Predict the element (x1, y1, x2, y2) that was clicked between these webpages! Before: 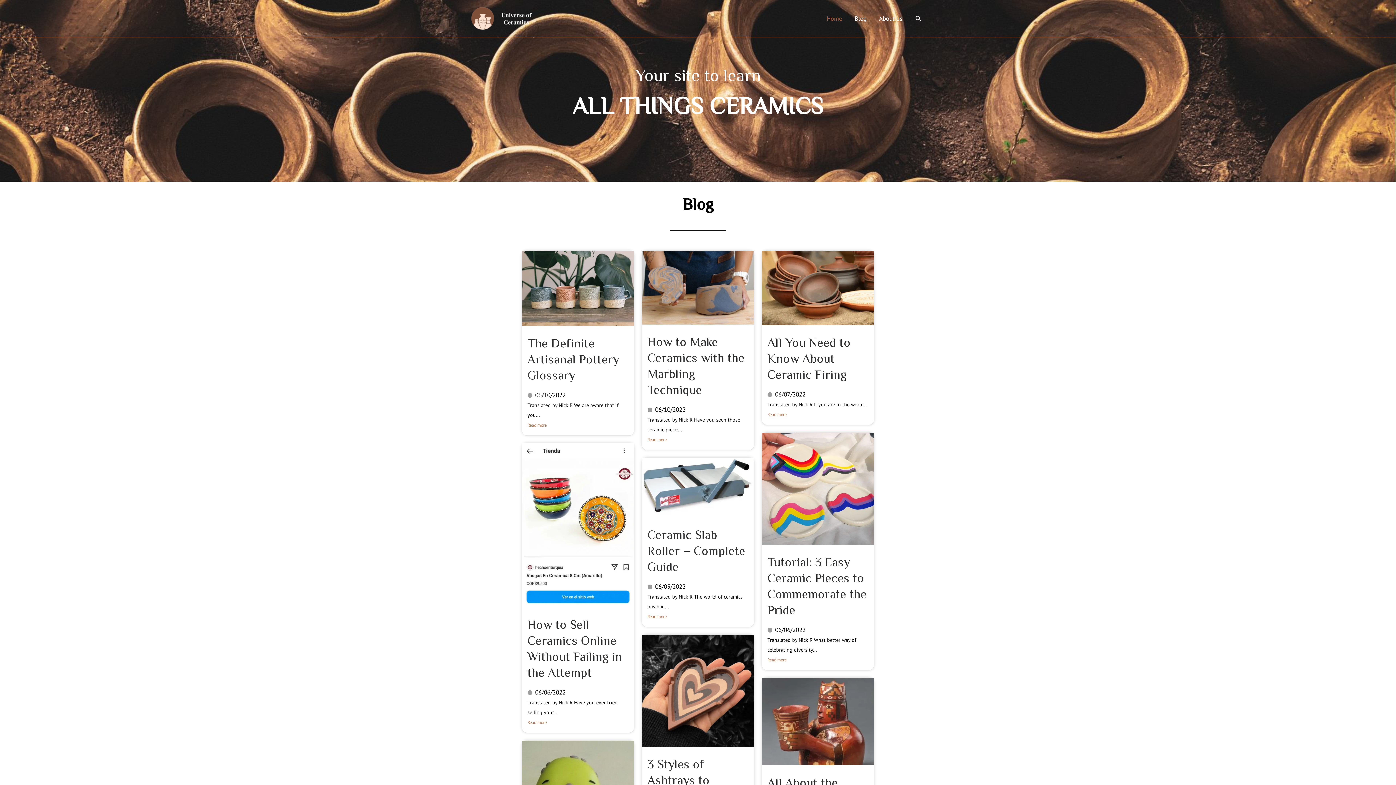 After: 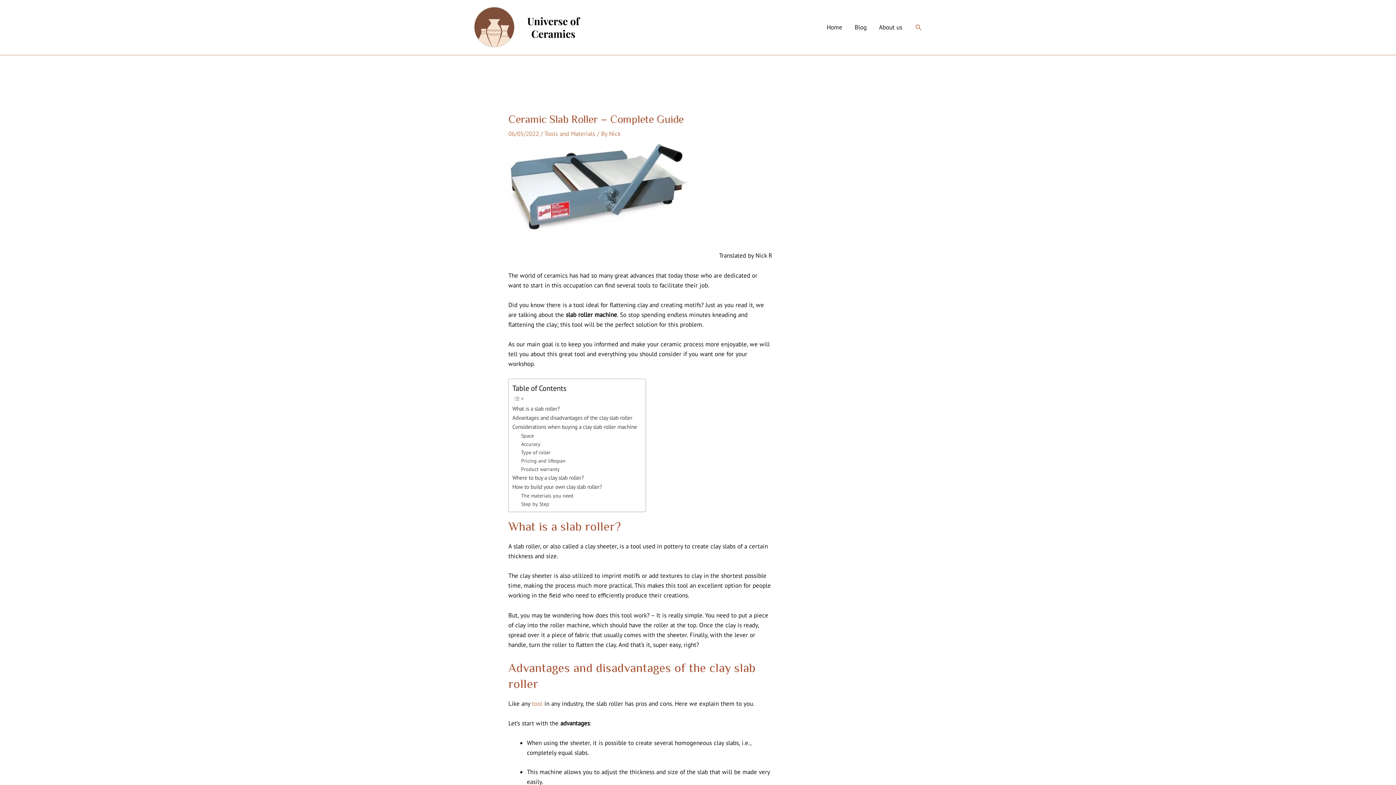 Action: bbox: (647, 611, 748, 621) label: Read more